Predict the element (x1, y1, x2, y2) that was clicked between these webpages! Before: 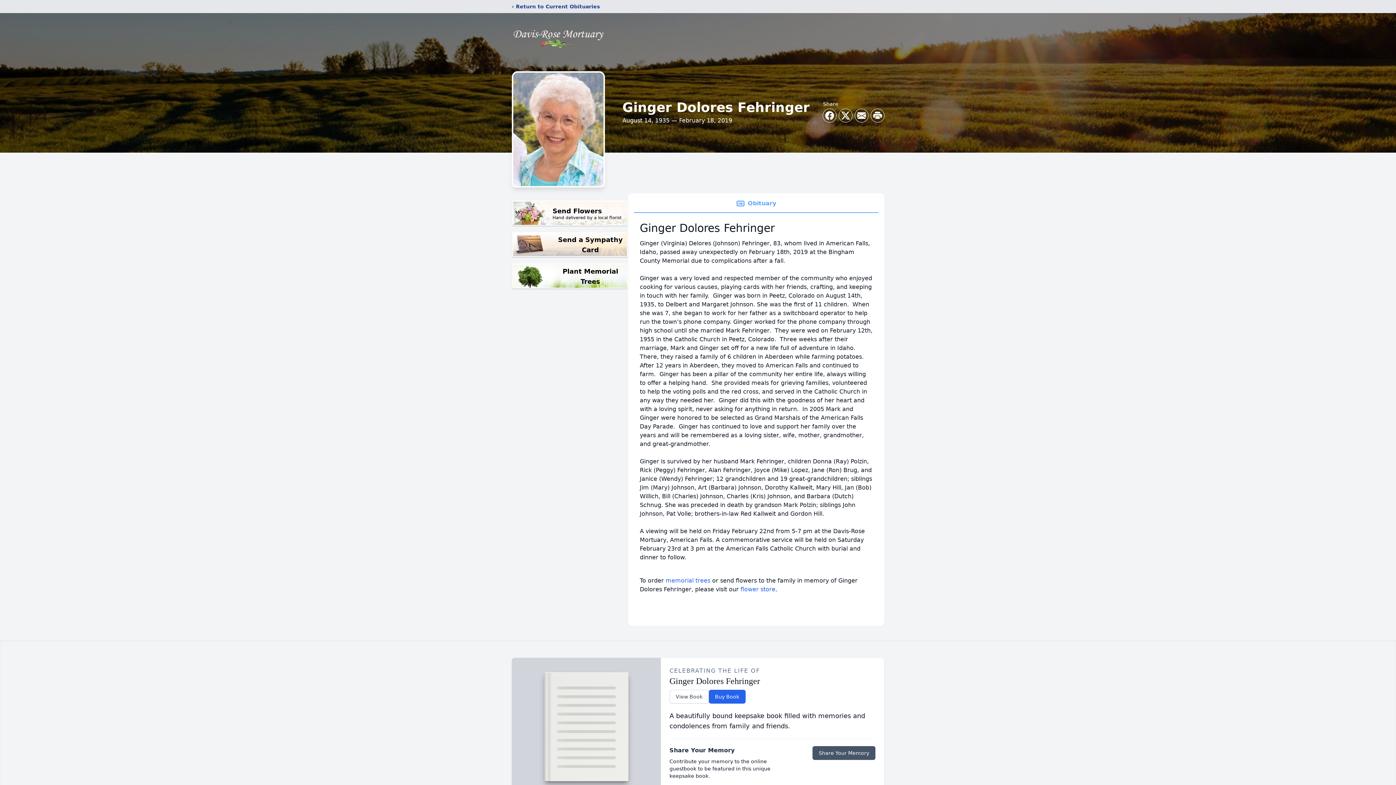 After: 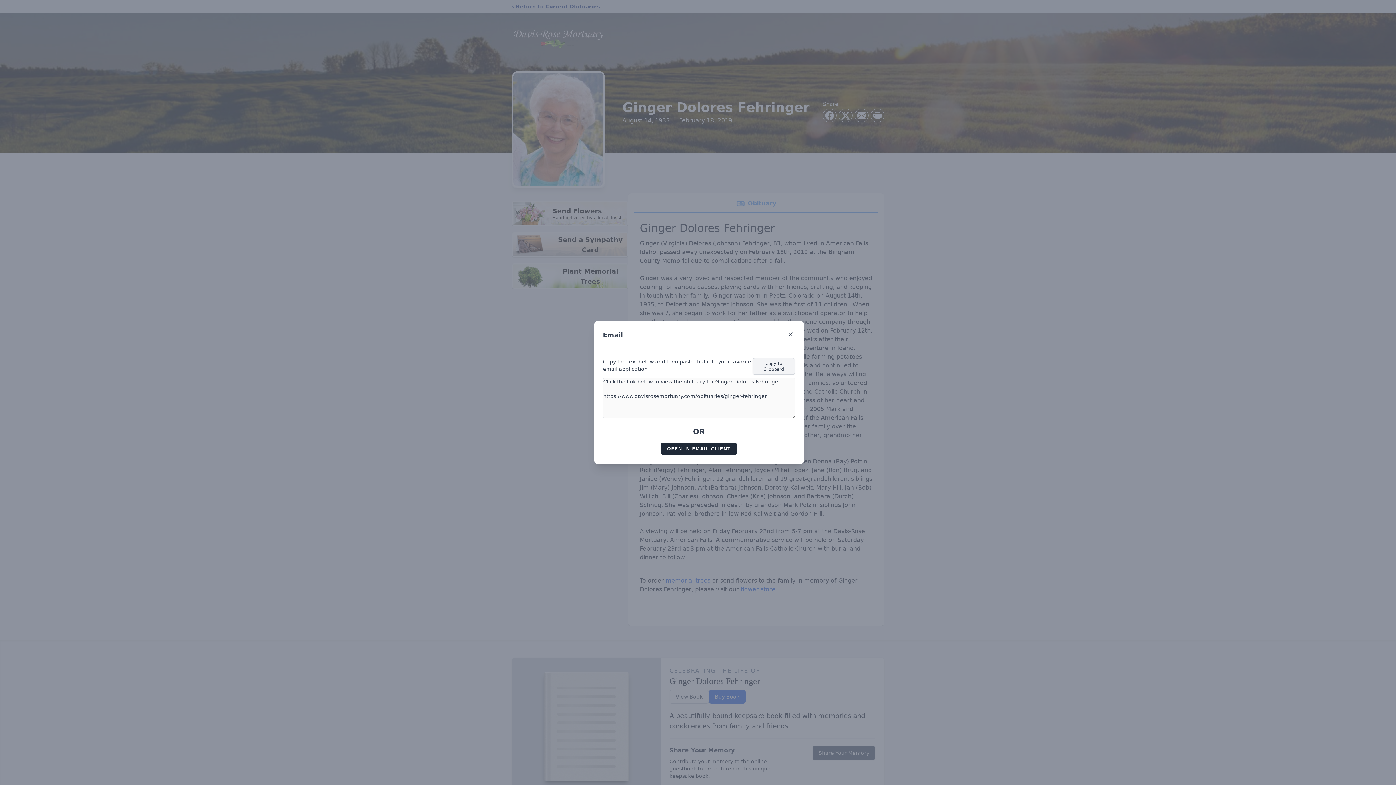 Action: bbox: (855, 109, 868, 122) label: Share via Email